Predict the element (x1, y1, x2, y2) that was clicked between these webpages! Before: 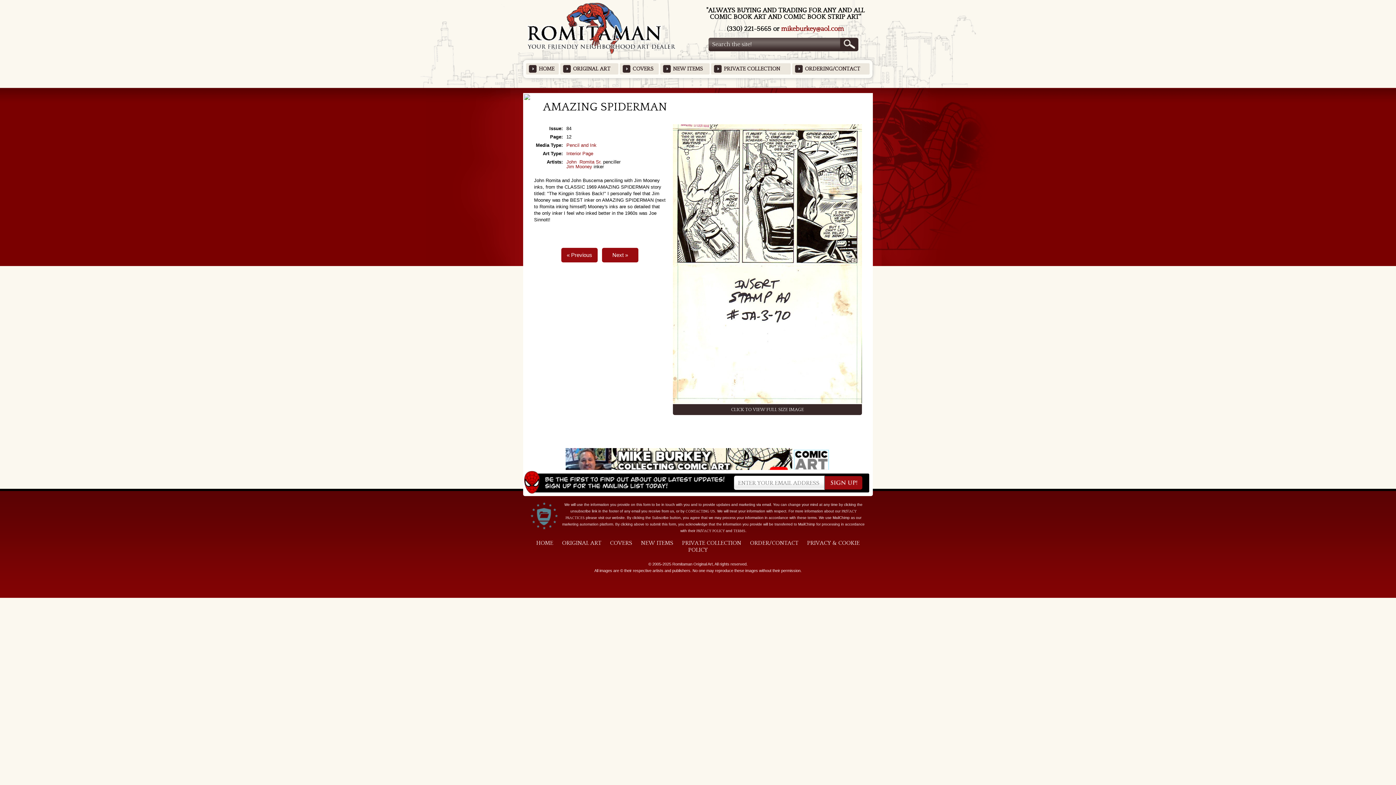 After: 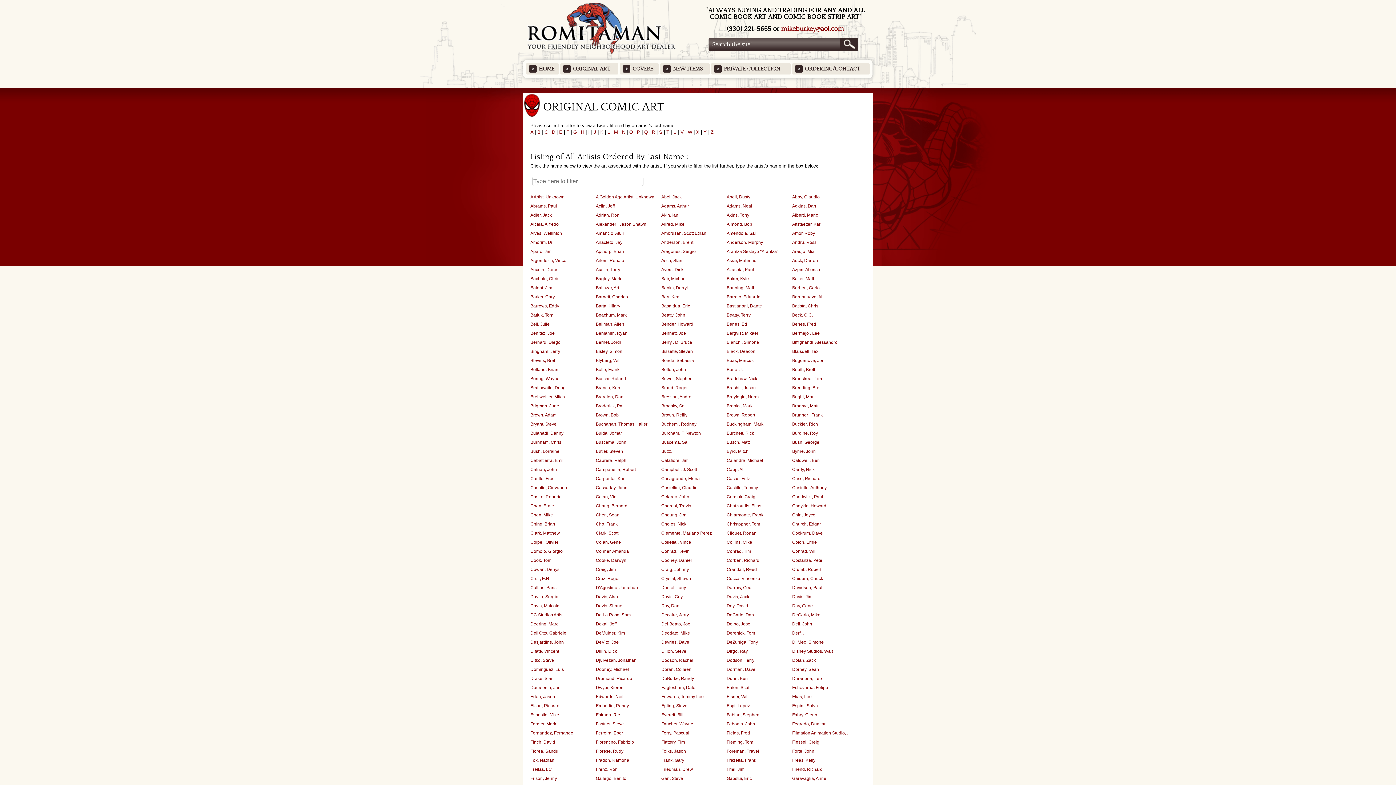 Action: label: ORIGINAL ART bbox: (560, 63, 618, 74)